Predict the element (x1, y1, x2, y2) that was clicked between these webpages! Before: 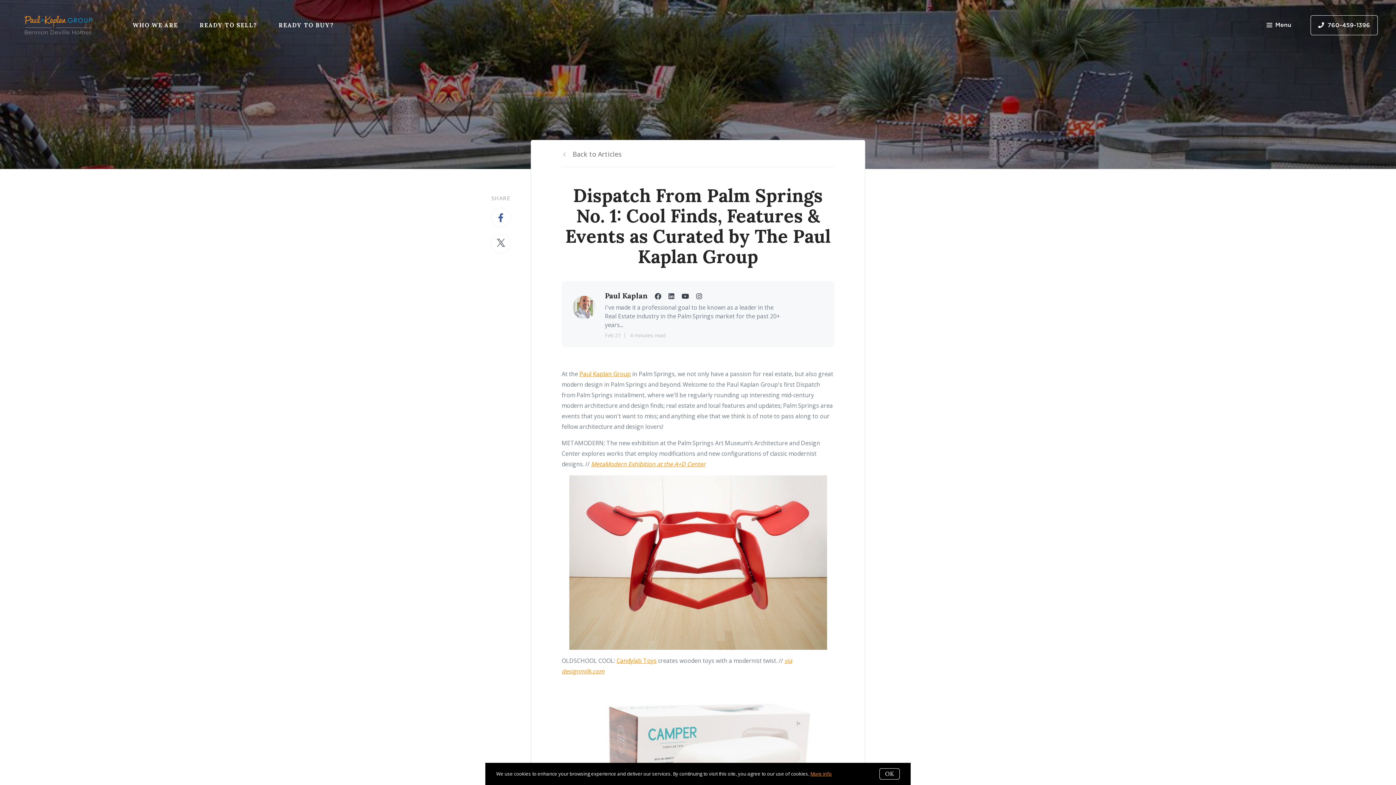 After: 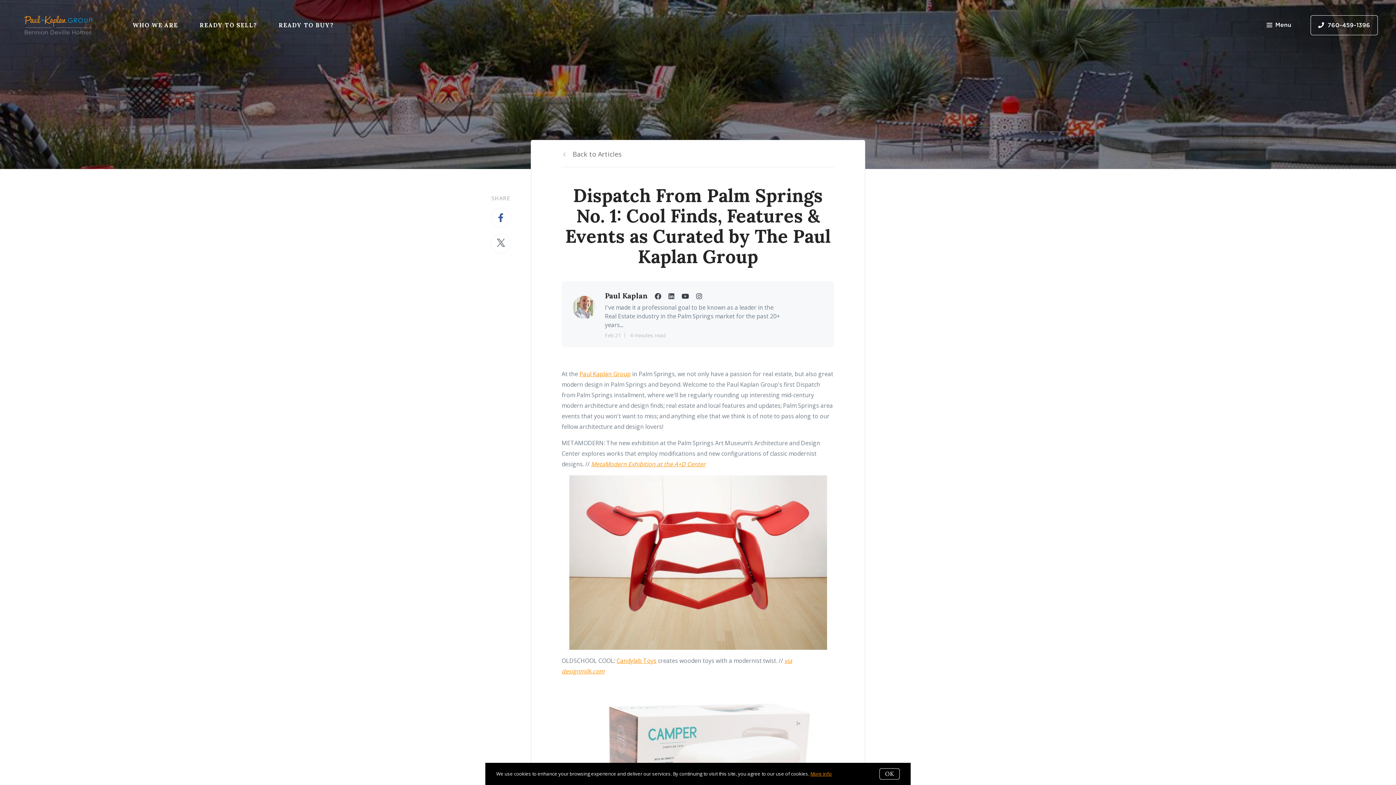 Action: bbox: (696, 292, 702, 300)